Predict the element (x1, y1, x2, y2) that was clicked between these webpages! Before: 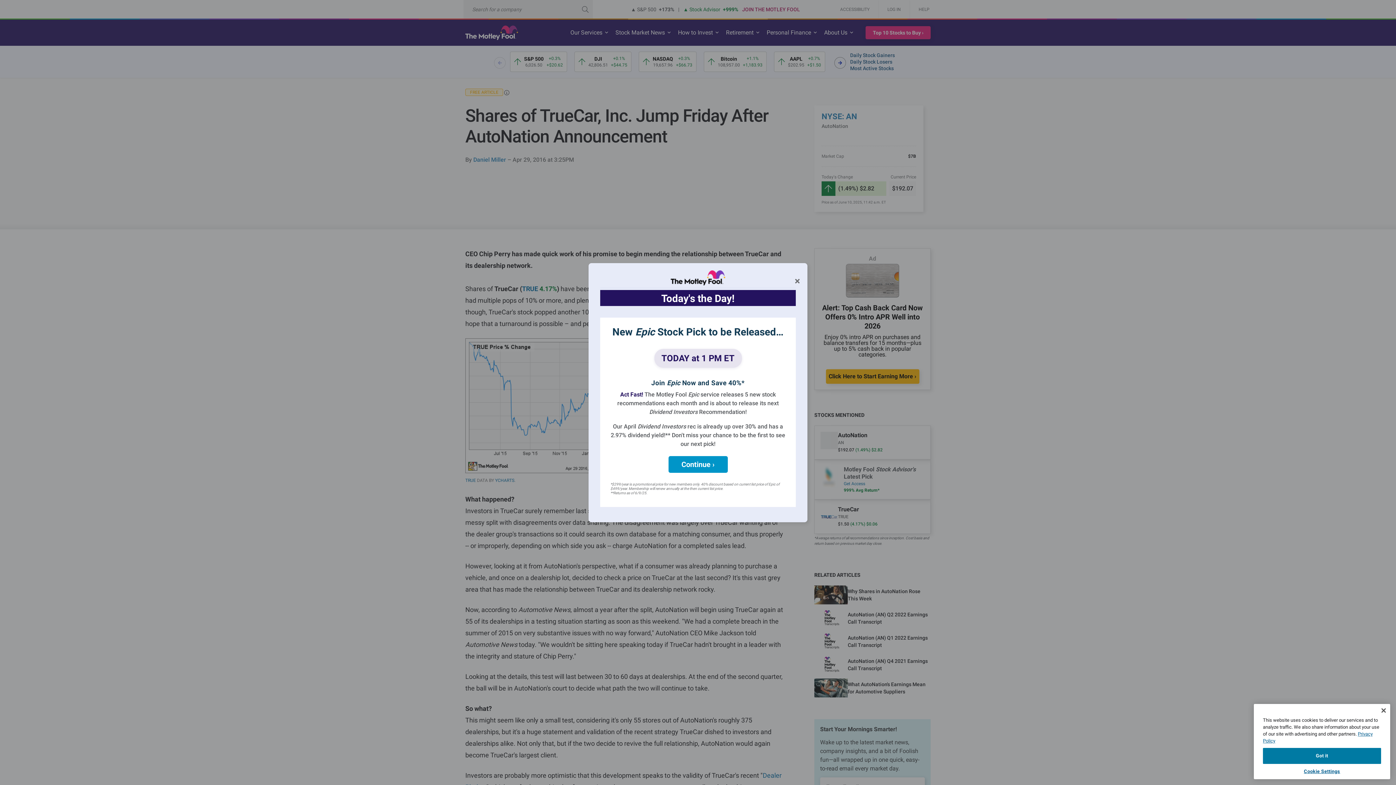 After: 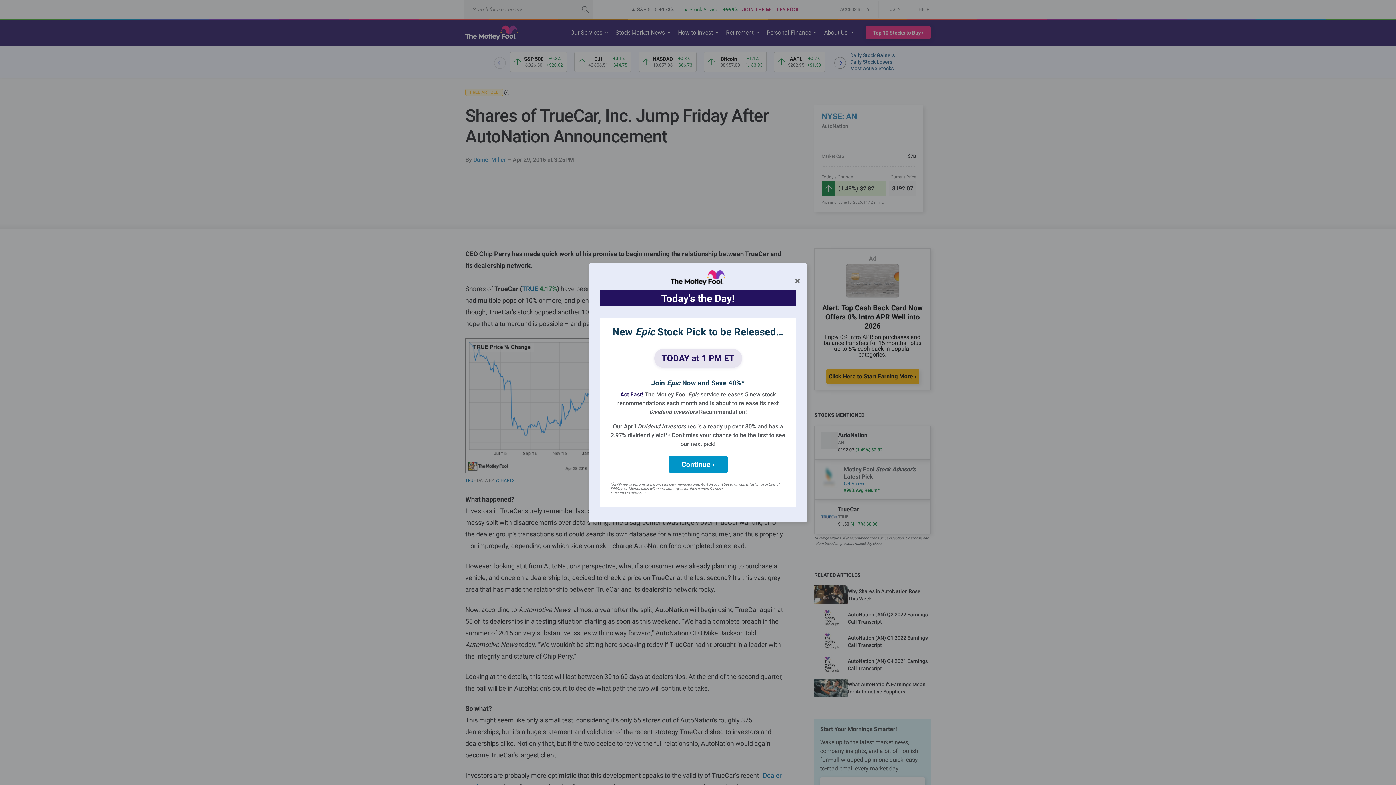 Action: label: Close bbox: (1376, 702, 1392, 718)